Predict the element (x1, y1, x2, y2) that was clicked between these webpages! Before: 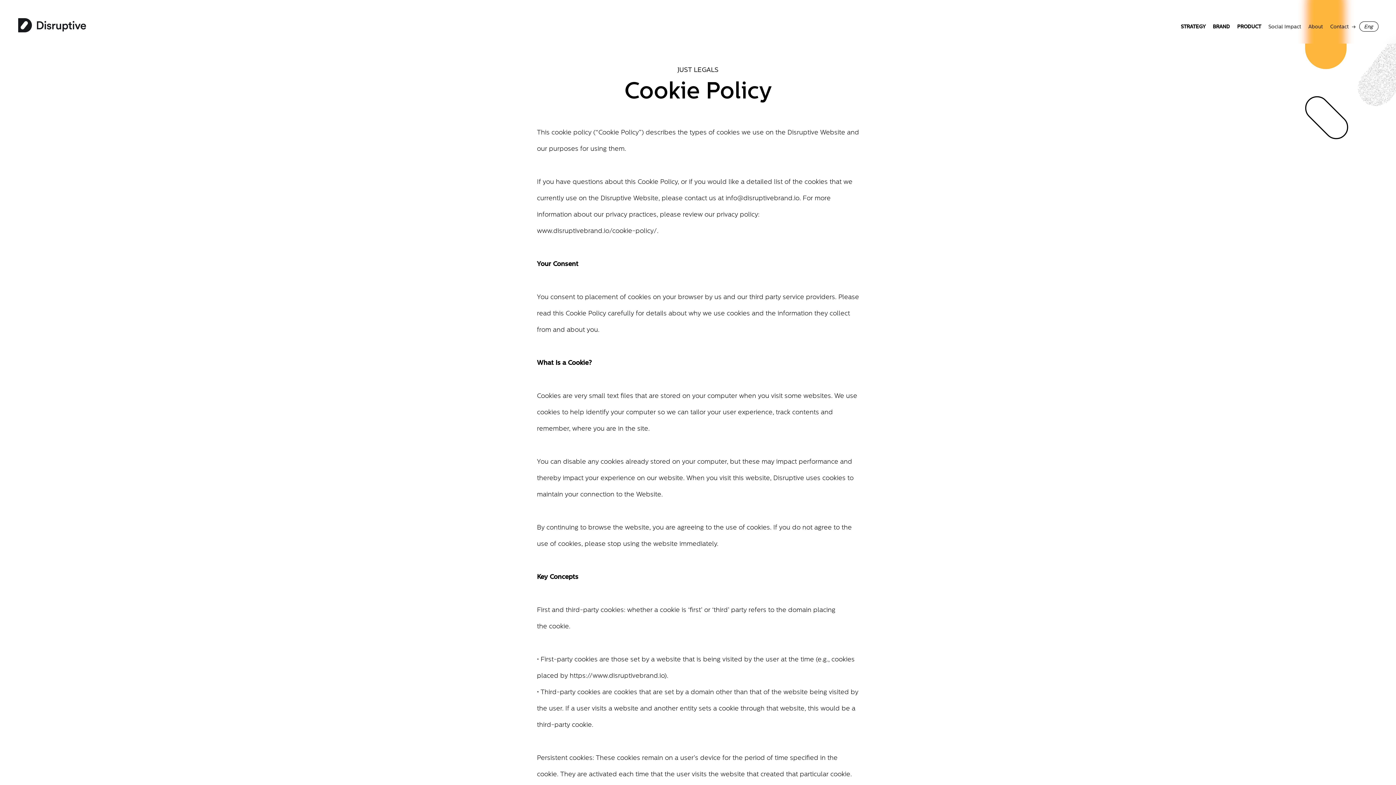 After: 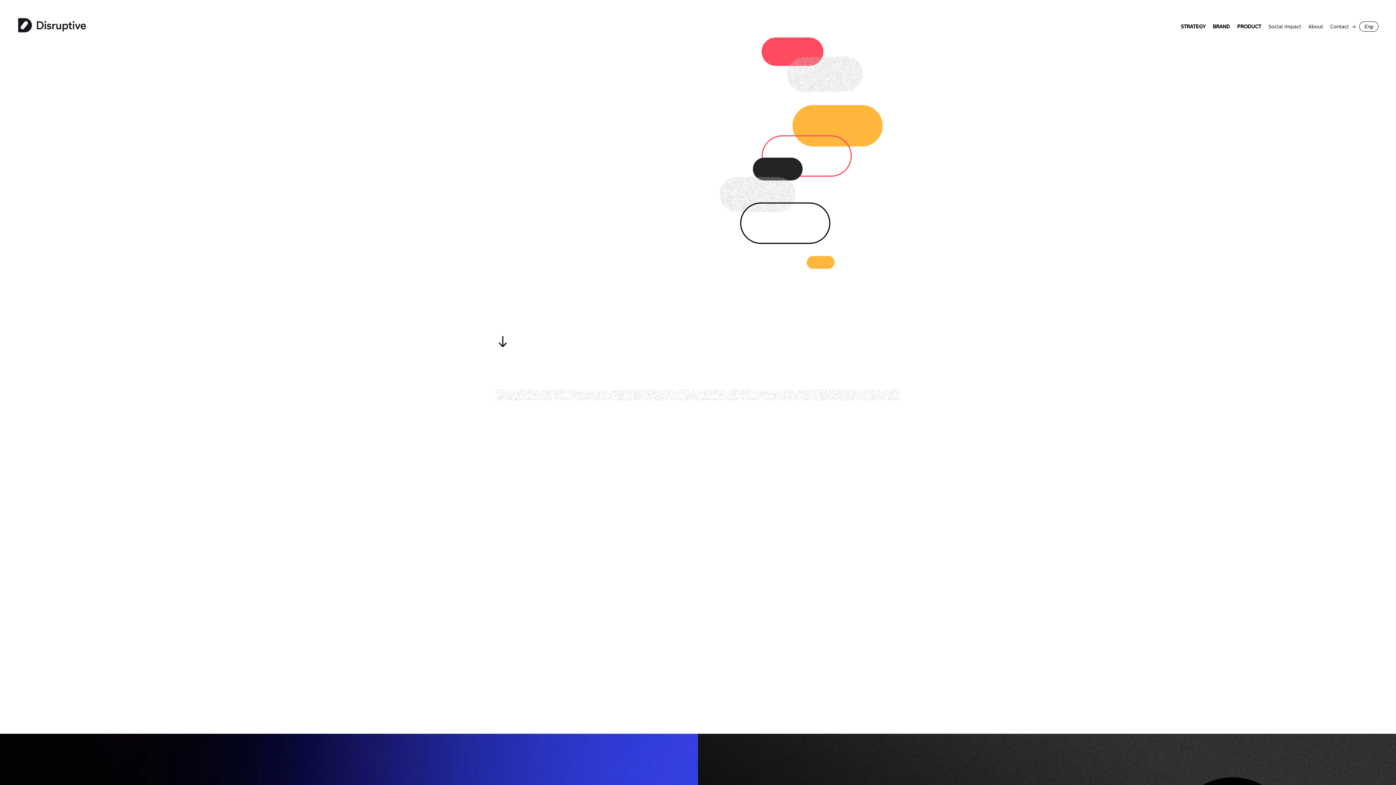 Action: label: STRATEGY bbox: (1177, 21, 1209, 34)